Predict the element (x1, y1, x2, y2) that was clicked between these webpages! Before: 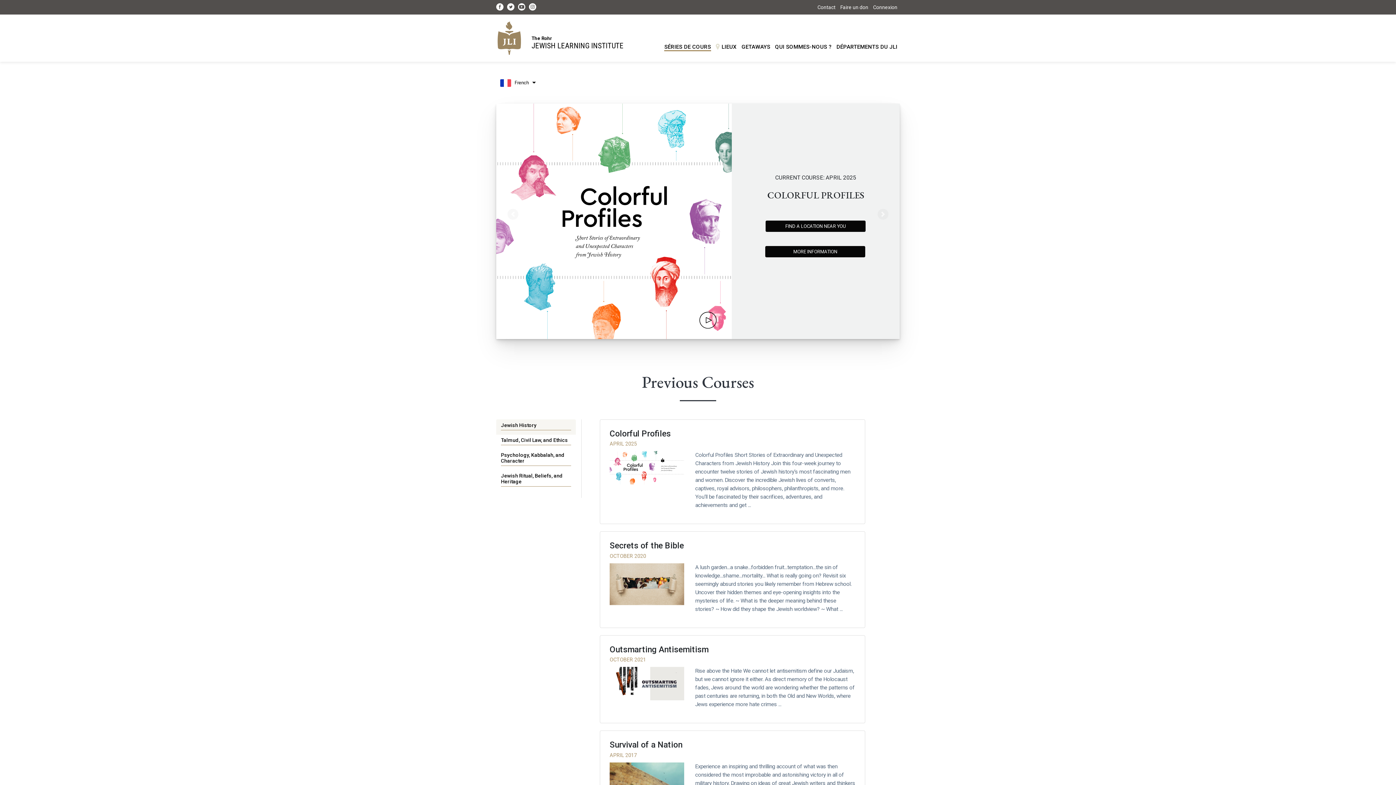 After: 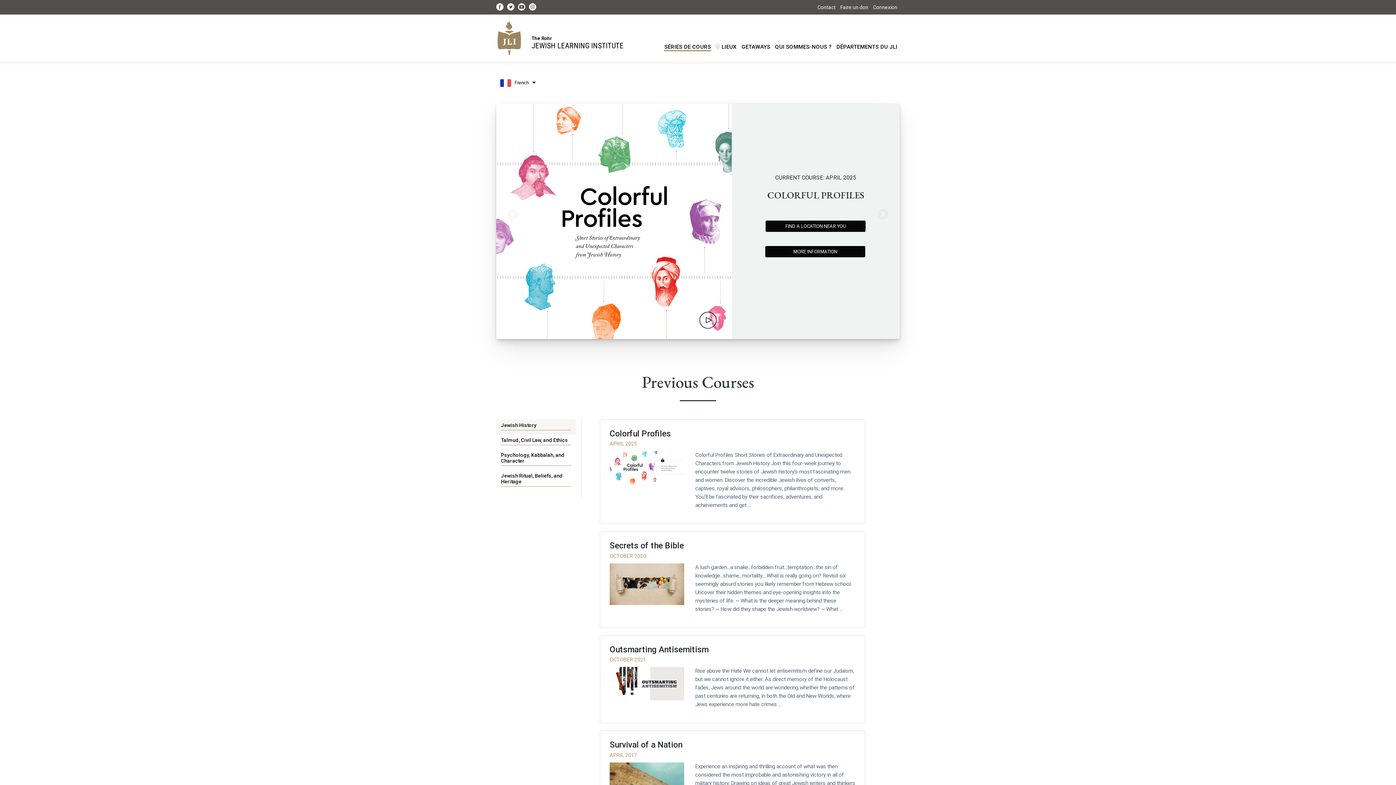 Action: label: SÉRIES DE COURS bbox: (662, 42, 713, 50)